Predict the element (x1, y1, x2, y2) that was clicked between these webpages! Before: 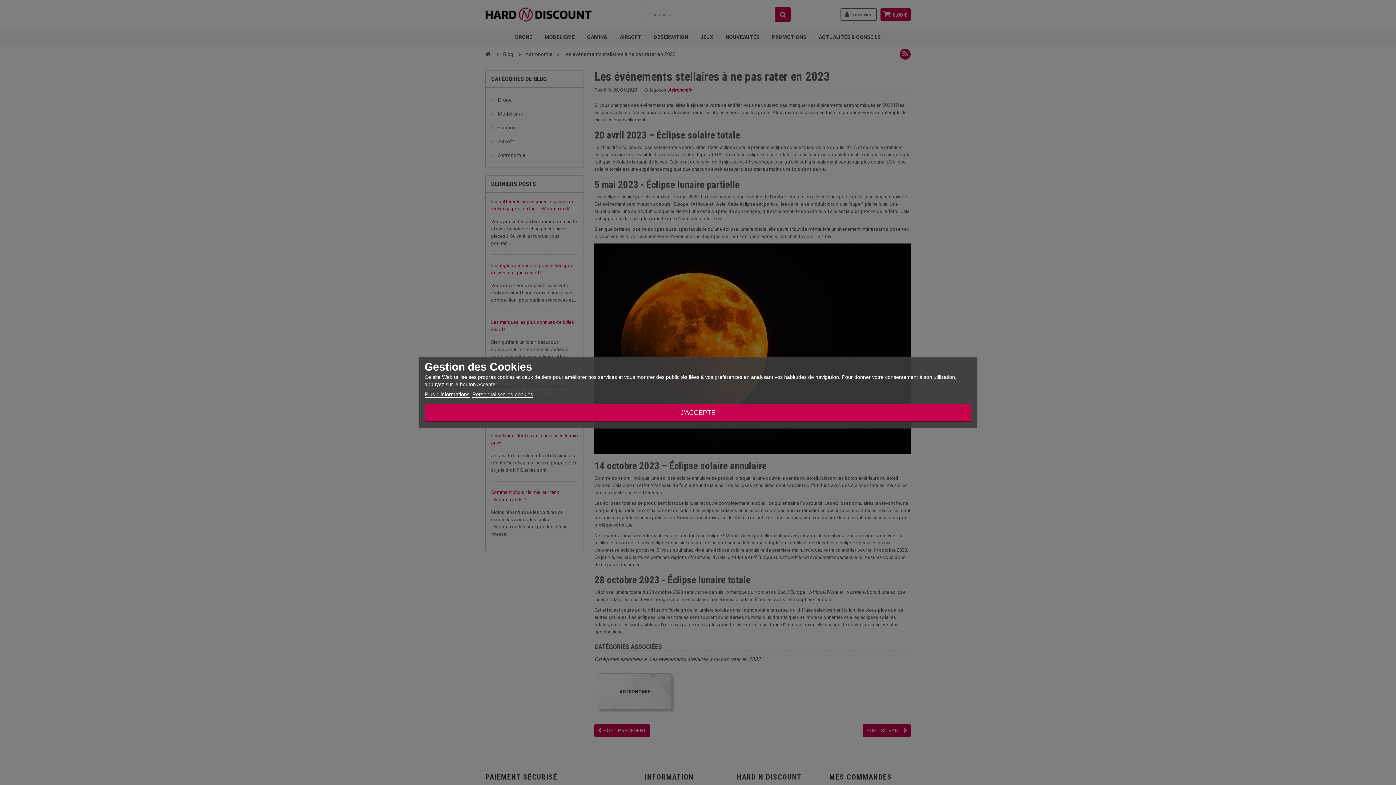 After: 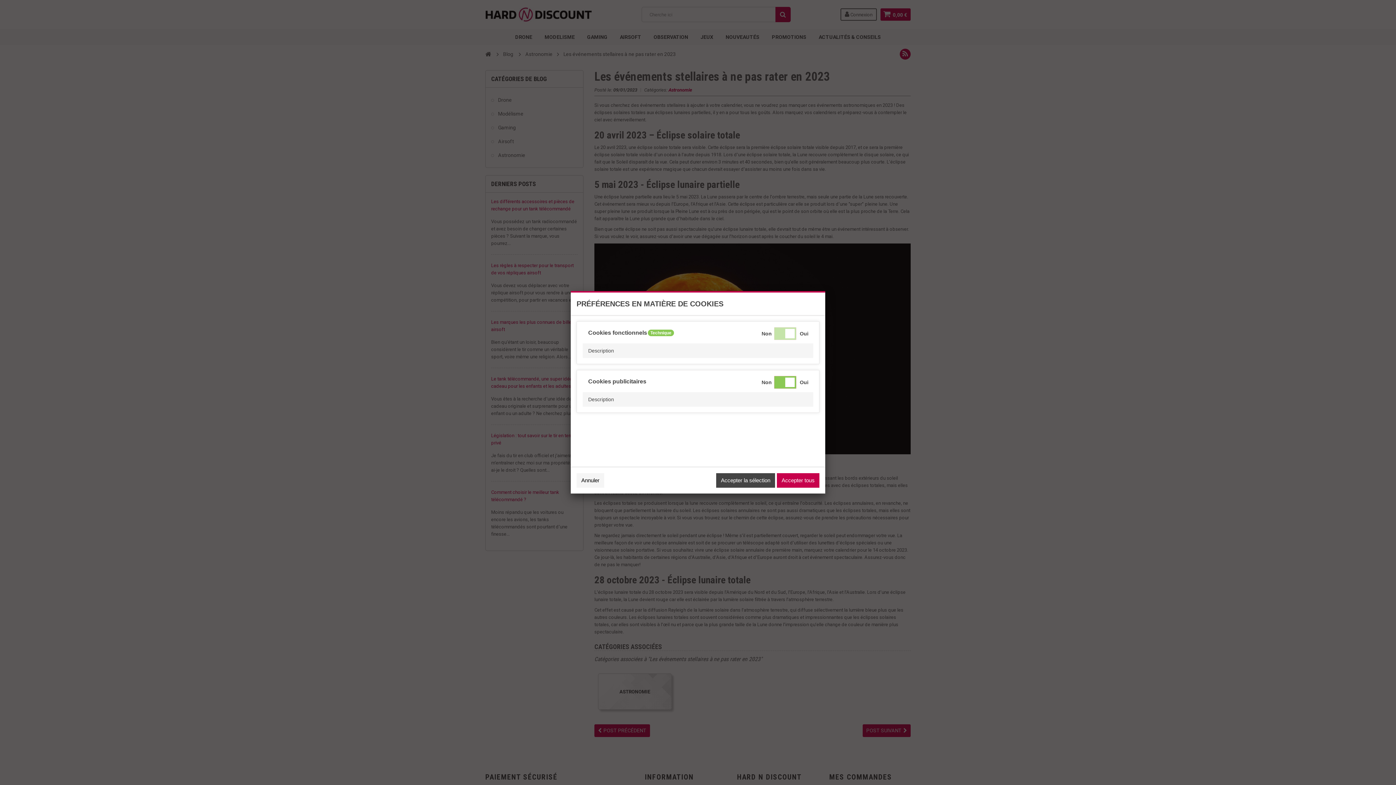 Action: bbox: (472, 391, 533, 398) label: Personnaliser les cookies